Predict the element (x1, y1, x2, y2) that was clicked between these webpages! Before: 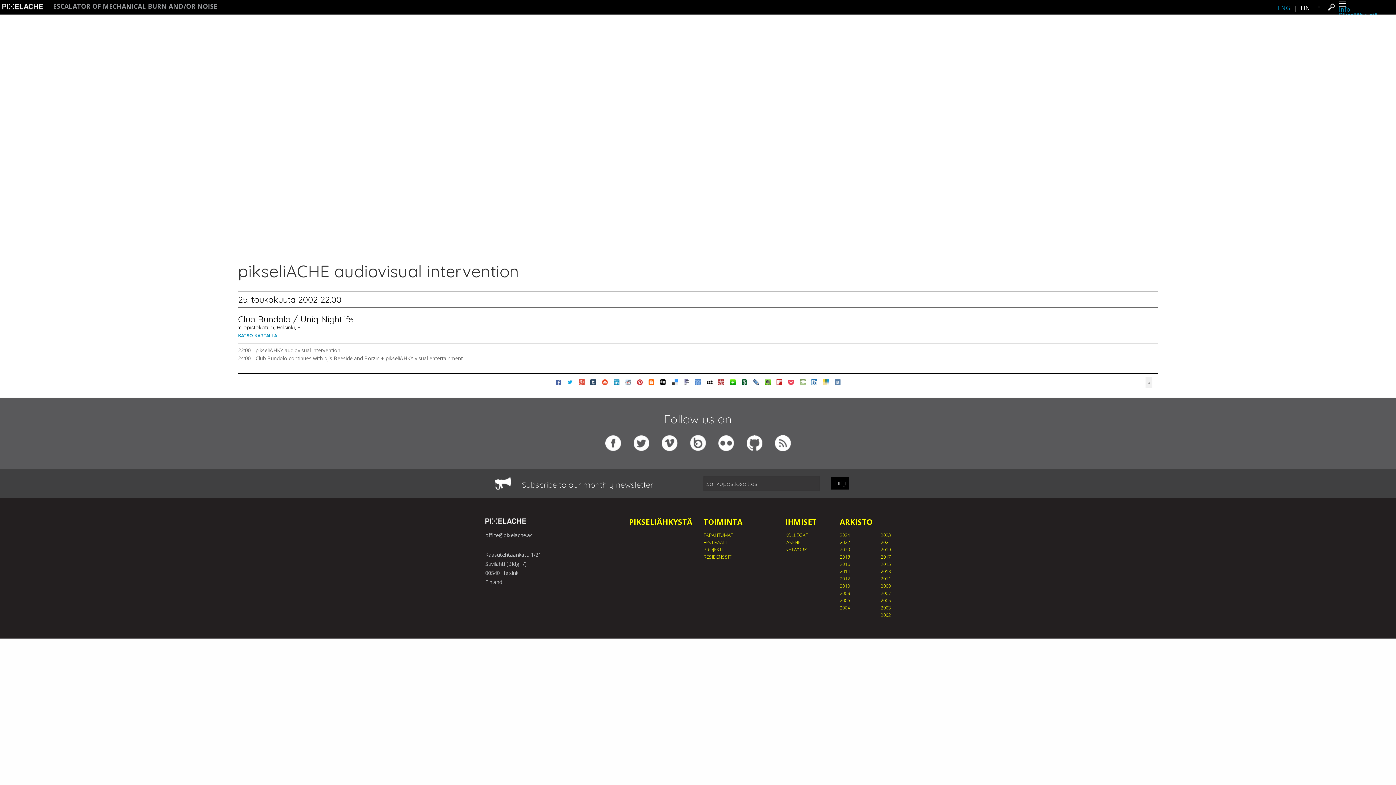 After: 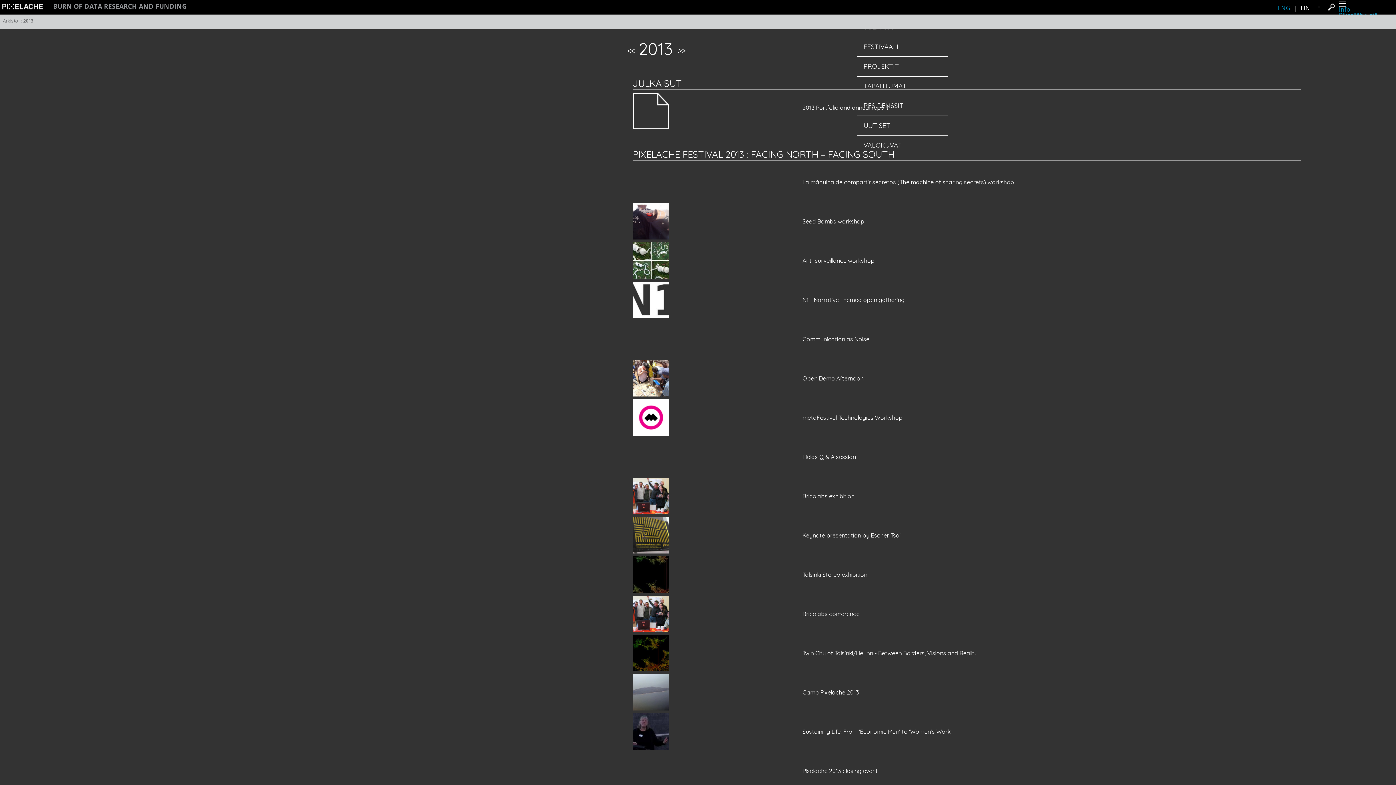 Action: bbox: (880, 568, 891, 574) label: 2013